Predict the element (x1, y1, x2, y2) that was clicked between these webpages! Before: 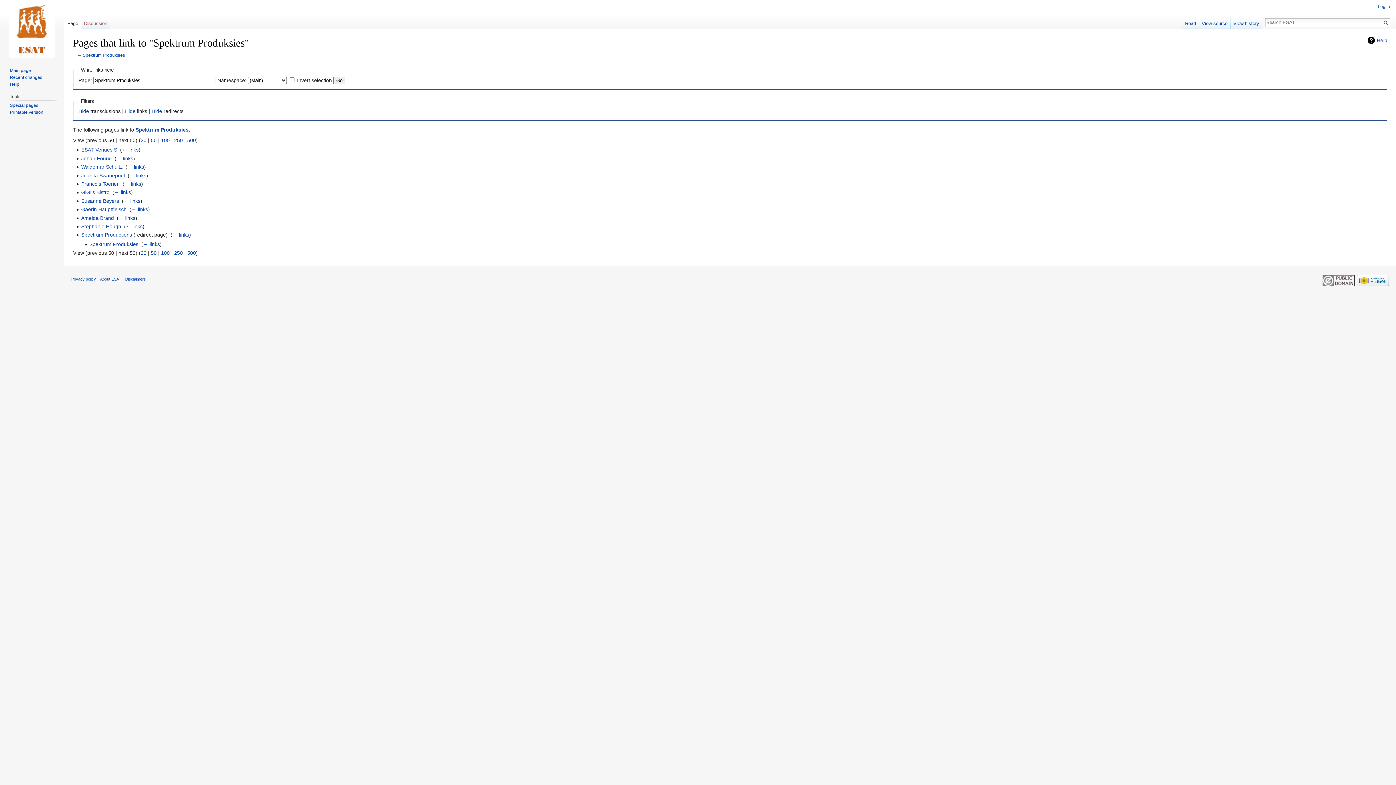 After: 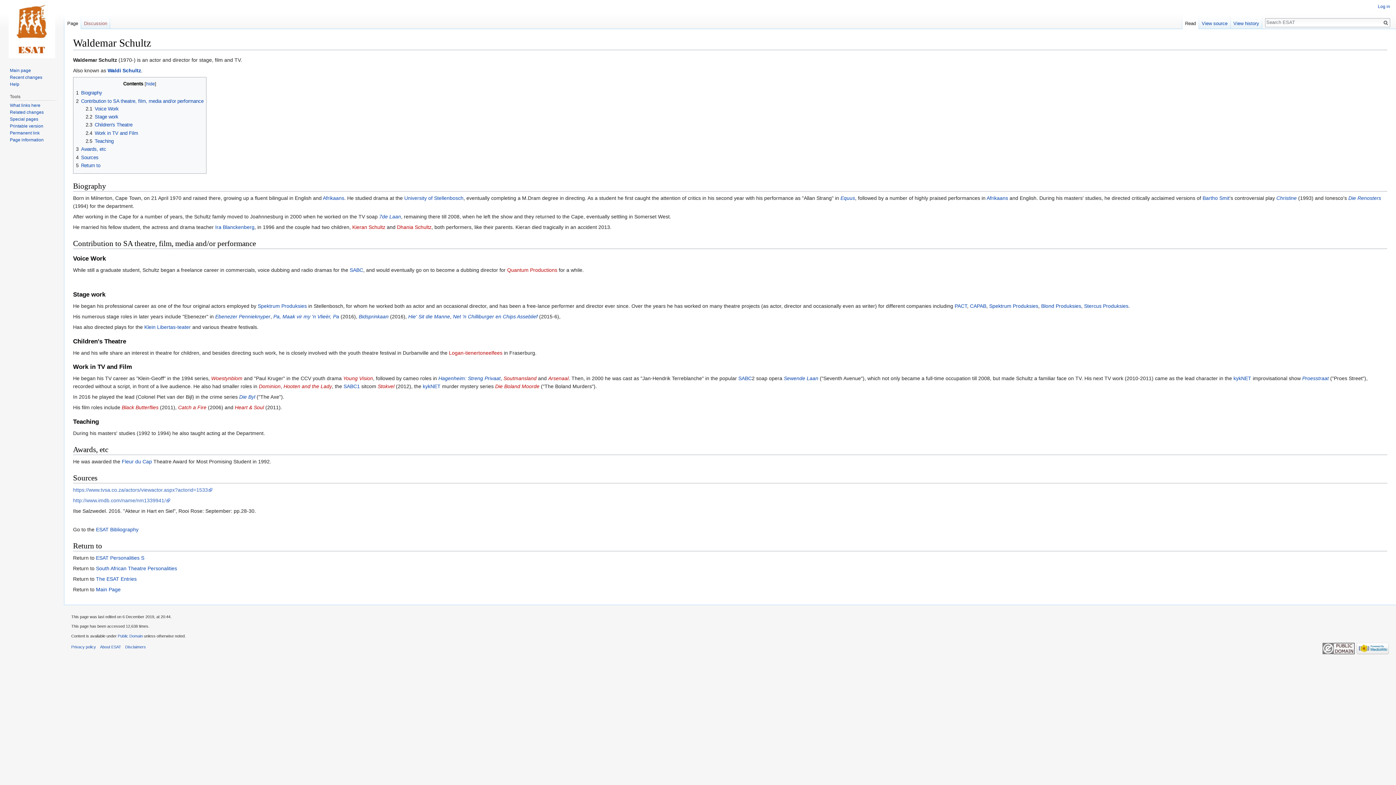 Action: label: Waldemar Schultz bbox: (81, 164, 122, 169)